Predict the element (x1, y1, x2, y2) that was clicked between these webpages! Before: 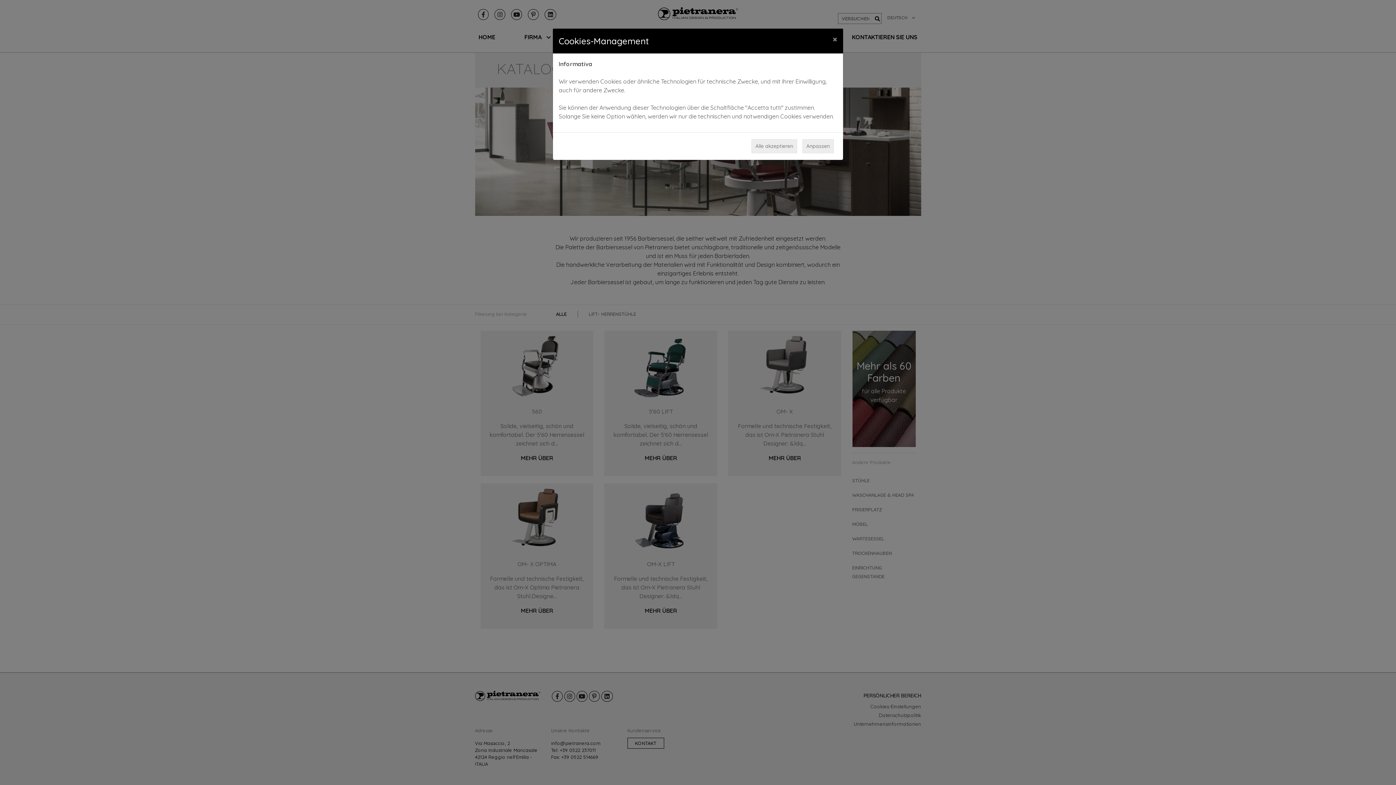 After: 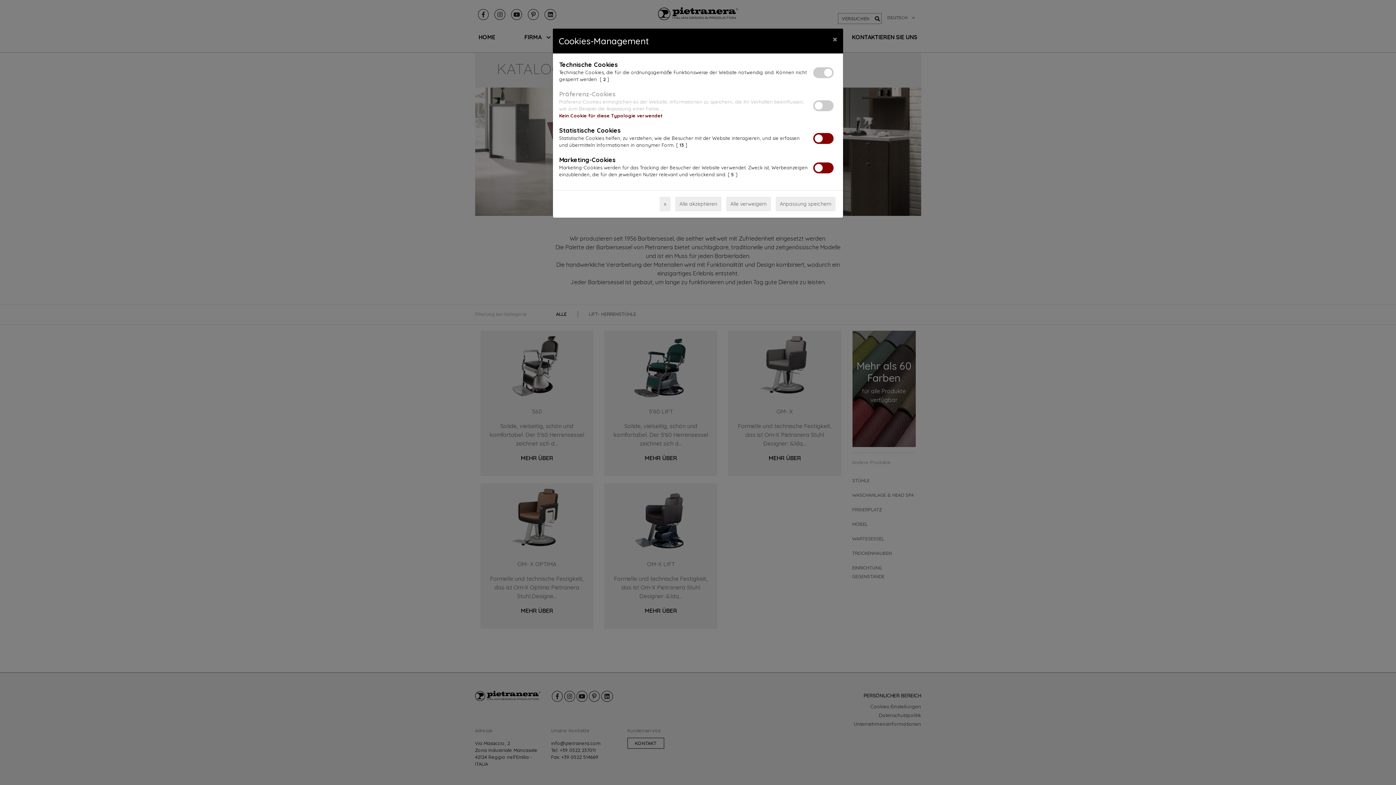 Action: bbox: (802, 139, 834, 153) label: Anpassen